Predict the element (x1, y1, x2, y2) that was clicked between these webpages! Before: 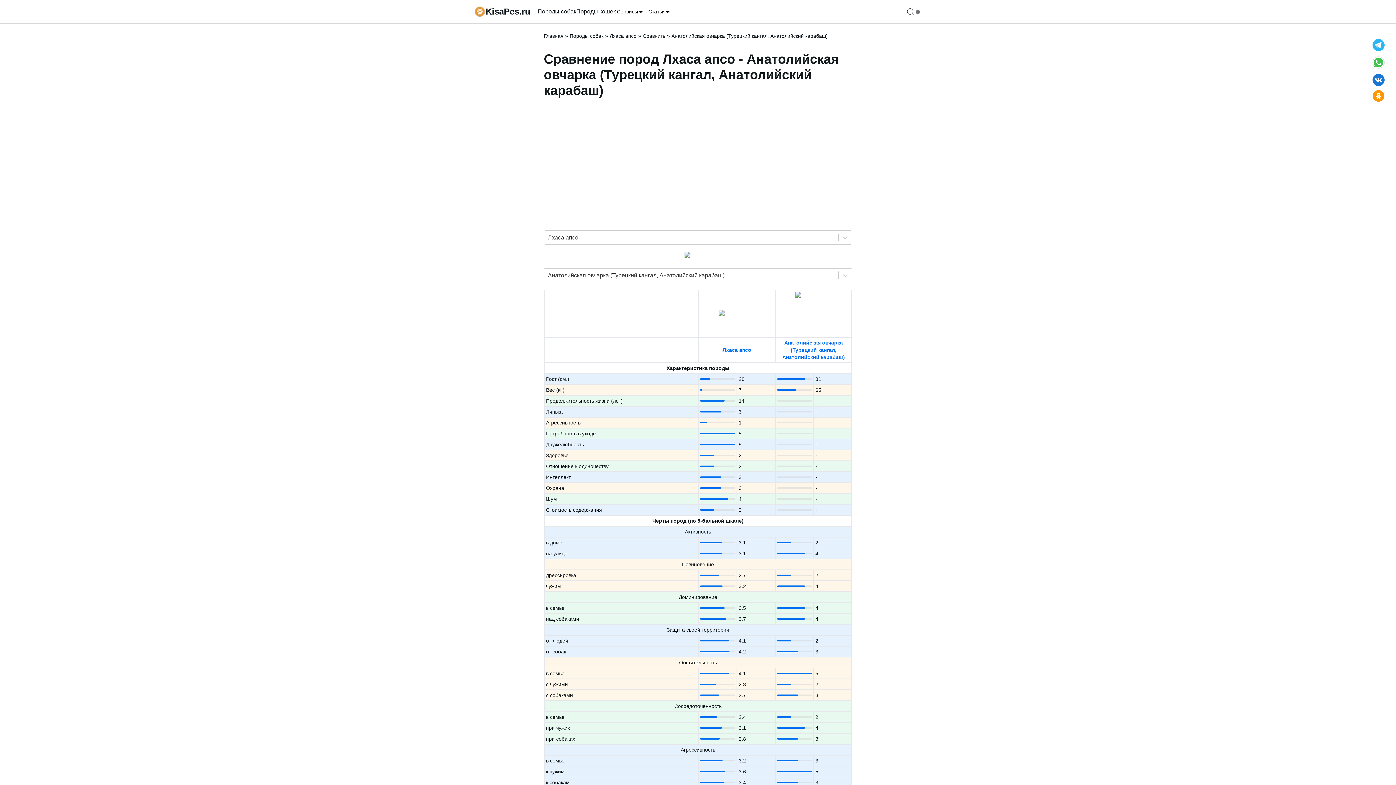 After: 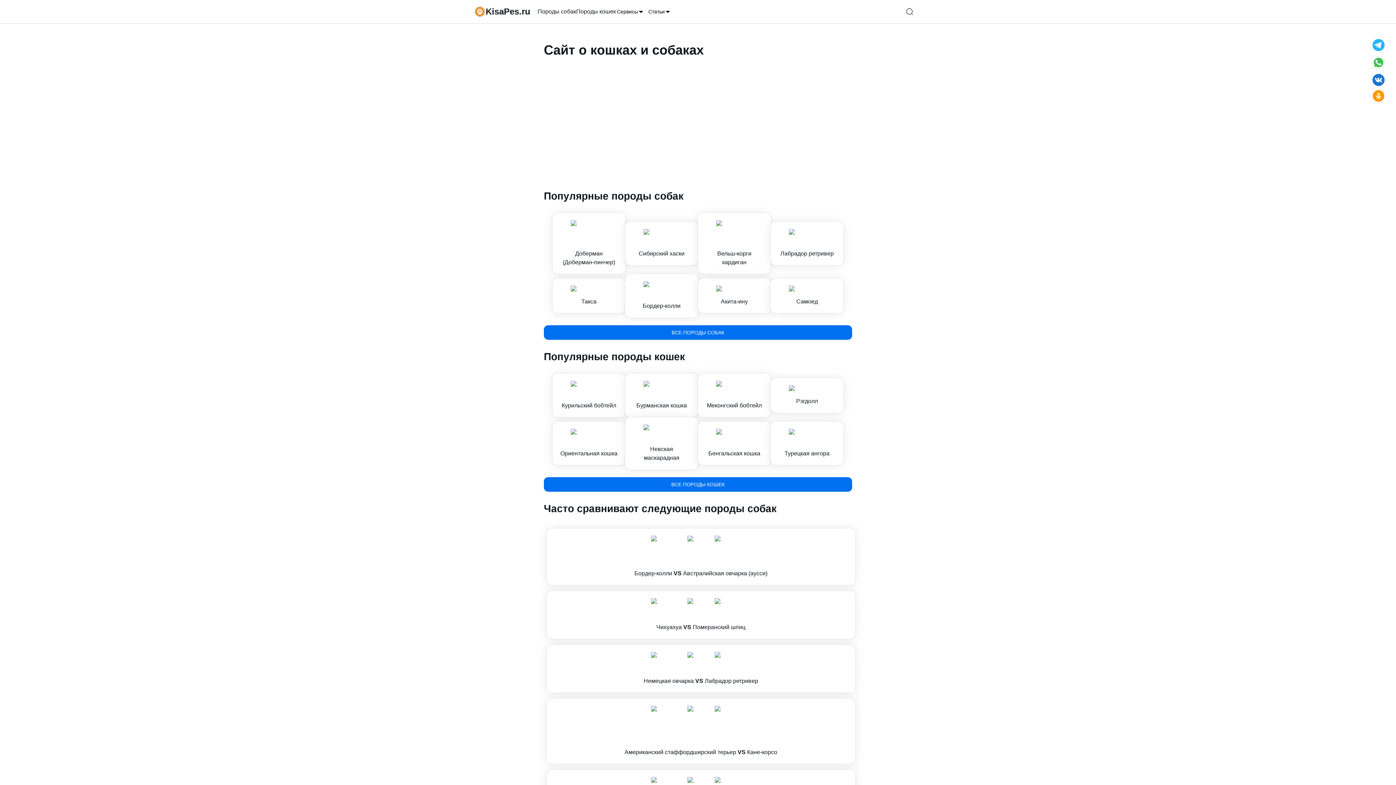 Action: bbox: (544, 32, 563, 39) label: Главная